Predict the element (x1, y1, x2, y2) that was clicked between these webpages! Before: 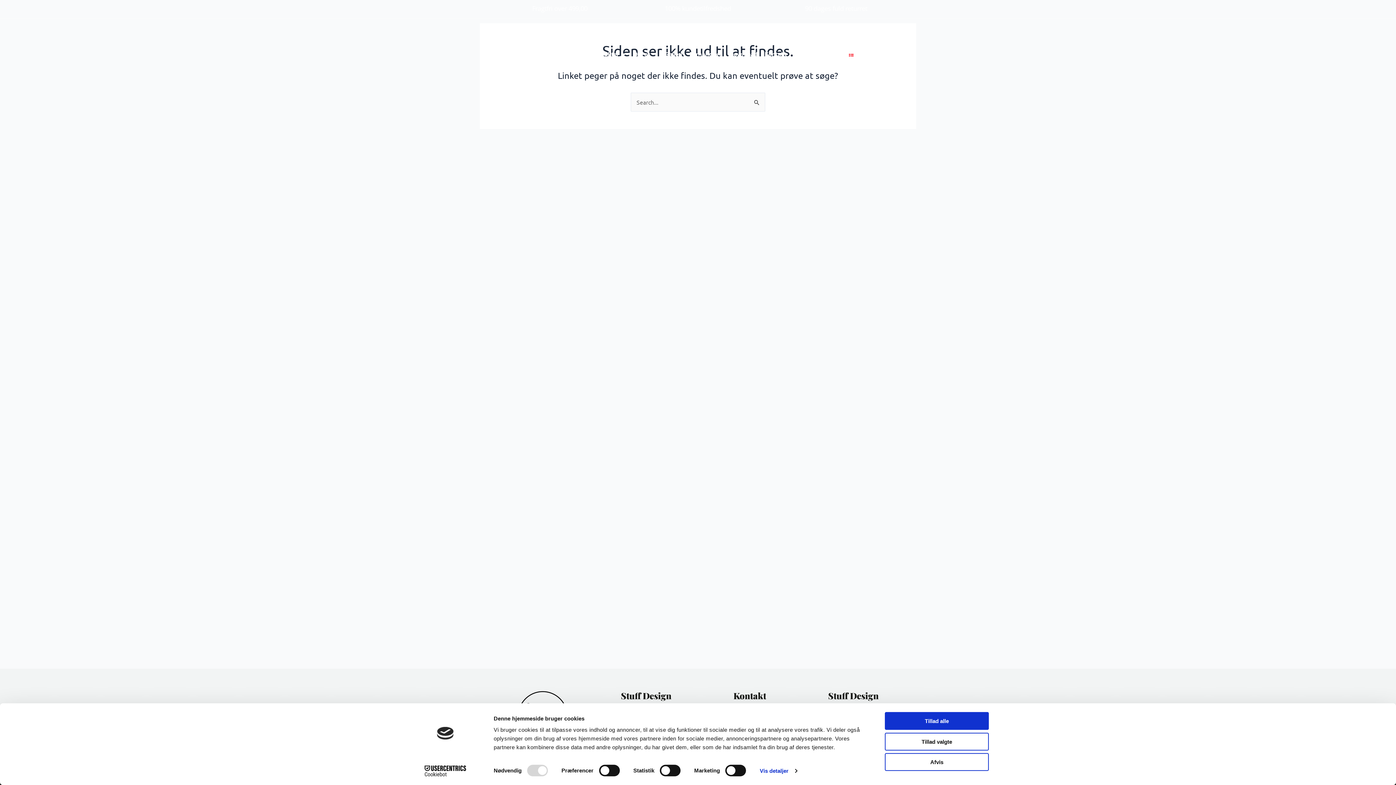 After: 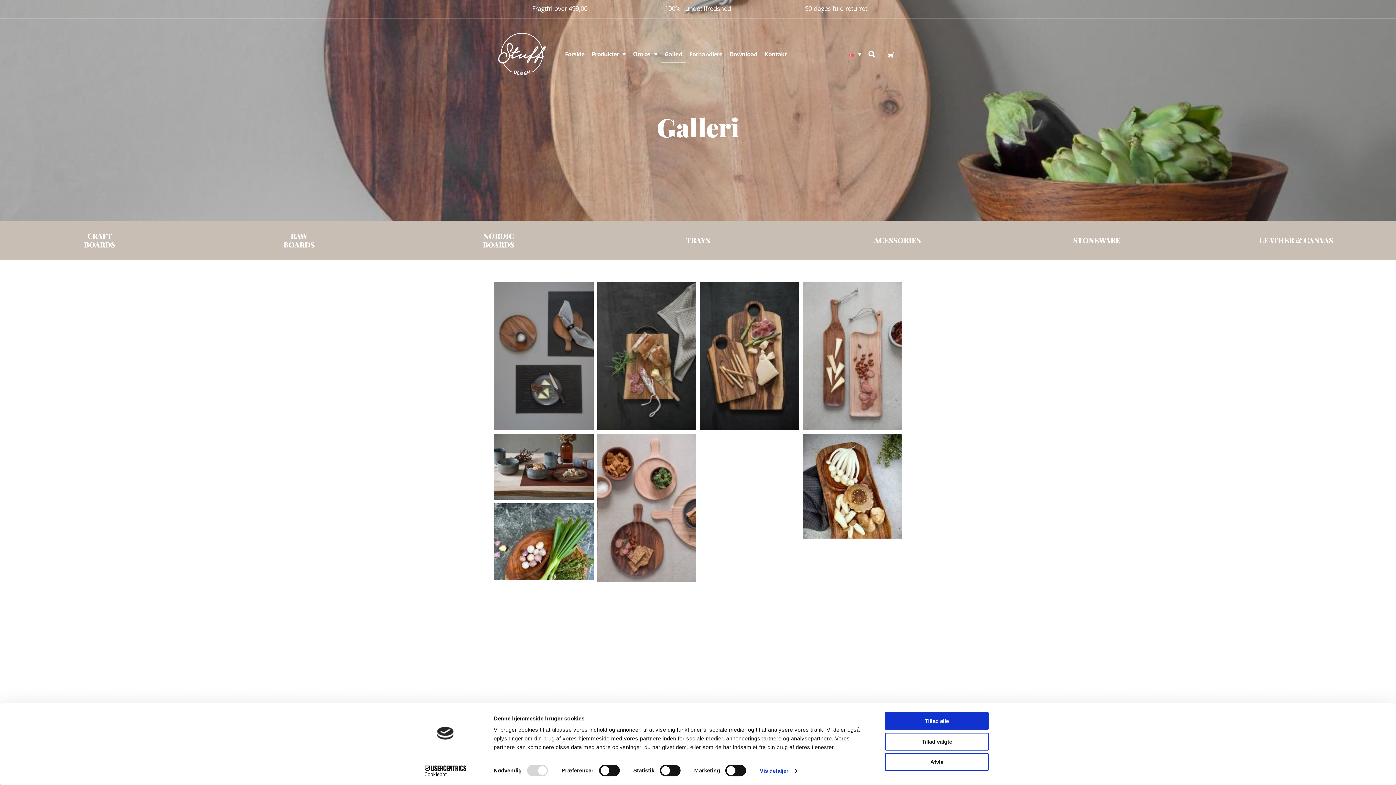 Action: bbox: (654, 45, 678, 62) label: Galleri